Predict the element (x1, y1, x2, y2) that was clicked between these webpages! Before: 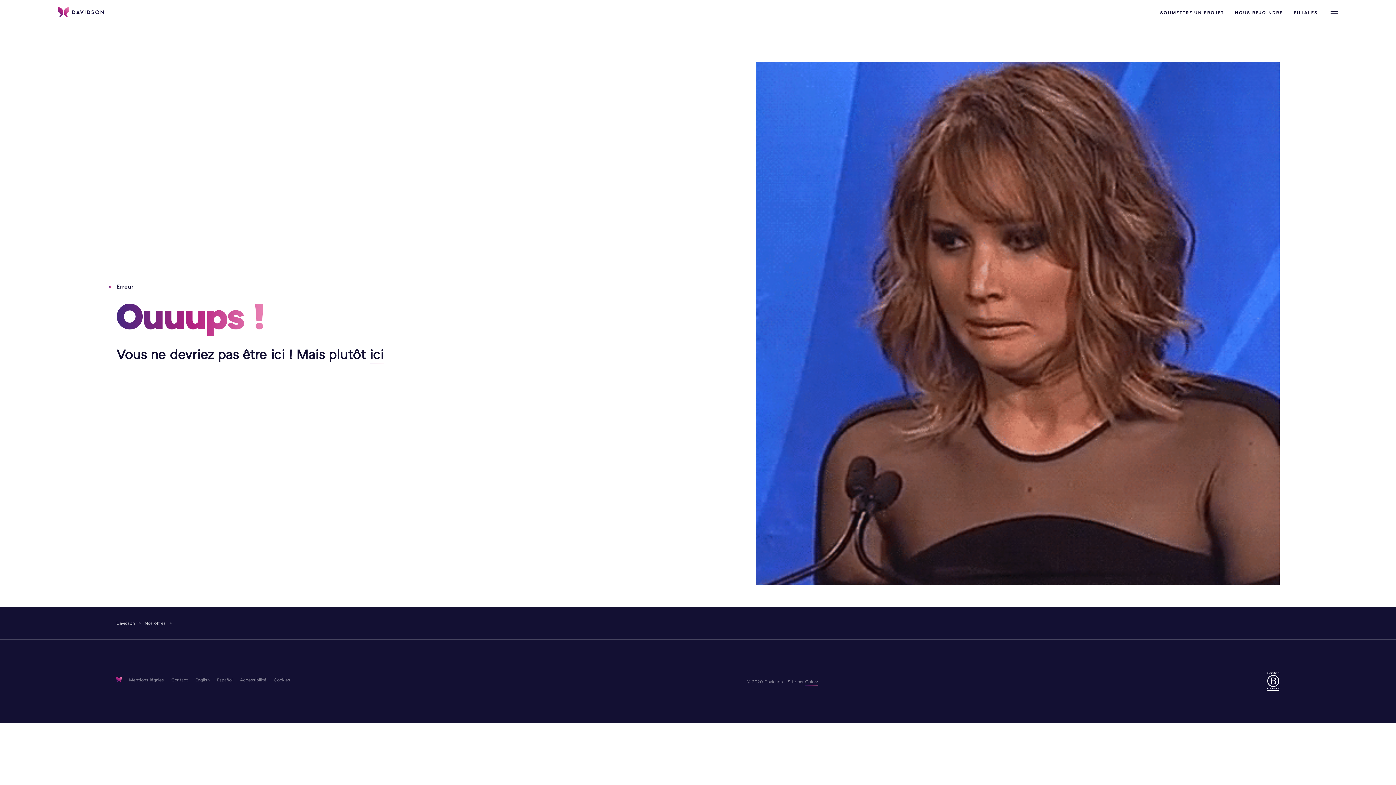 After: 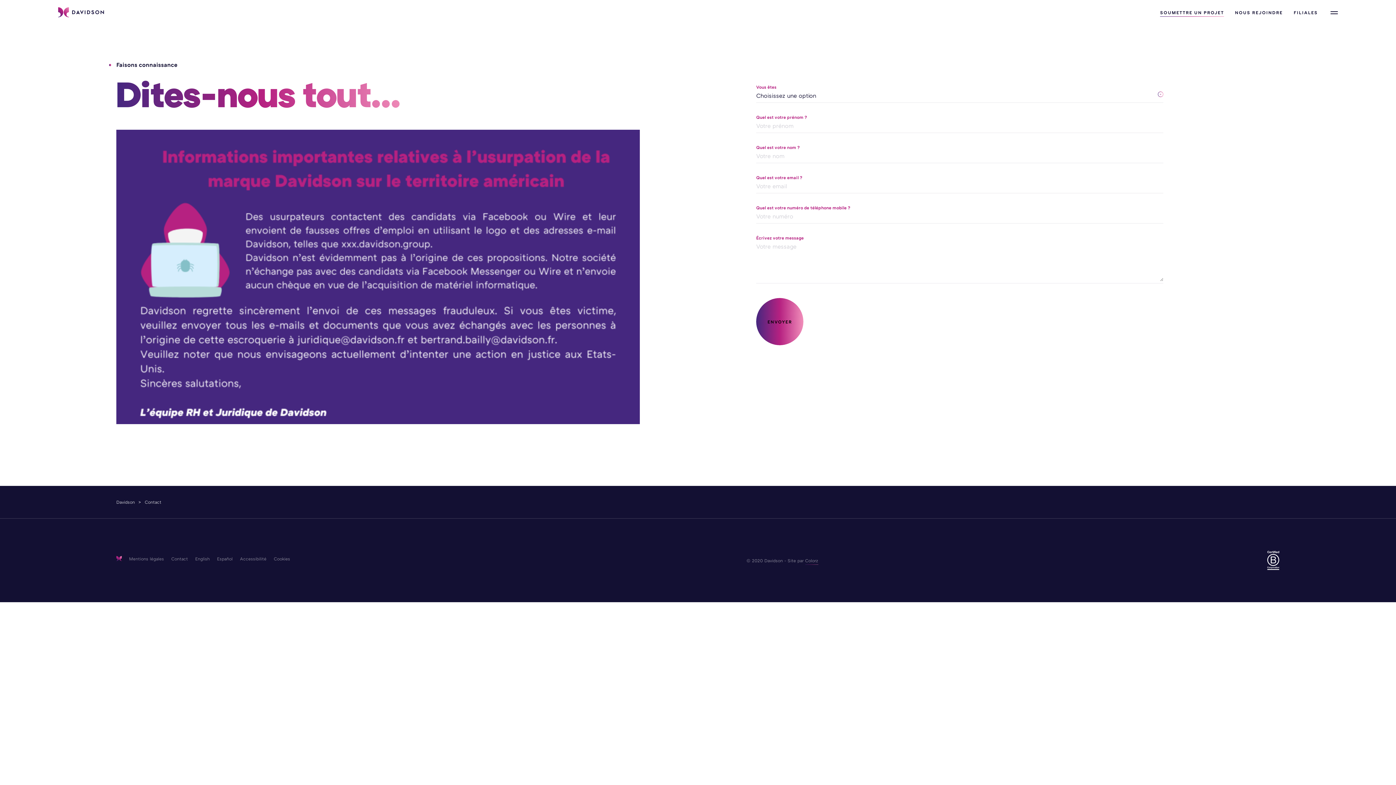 Action: label: SOUMETTRE UN PROJET bbox: (1160, 9, 1224, 15)